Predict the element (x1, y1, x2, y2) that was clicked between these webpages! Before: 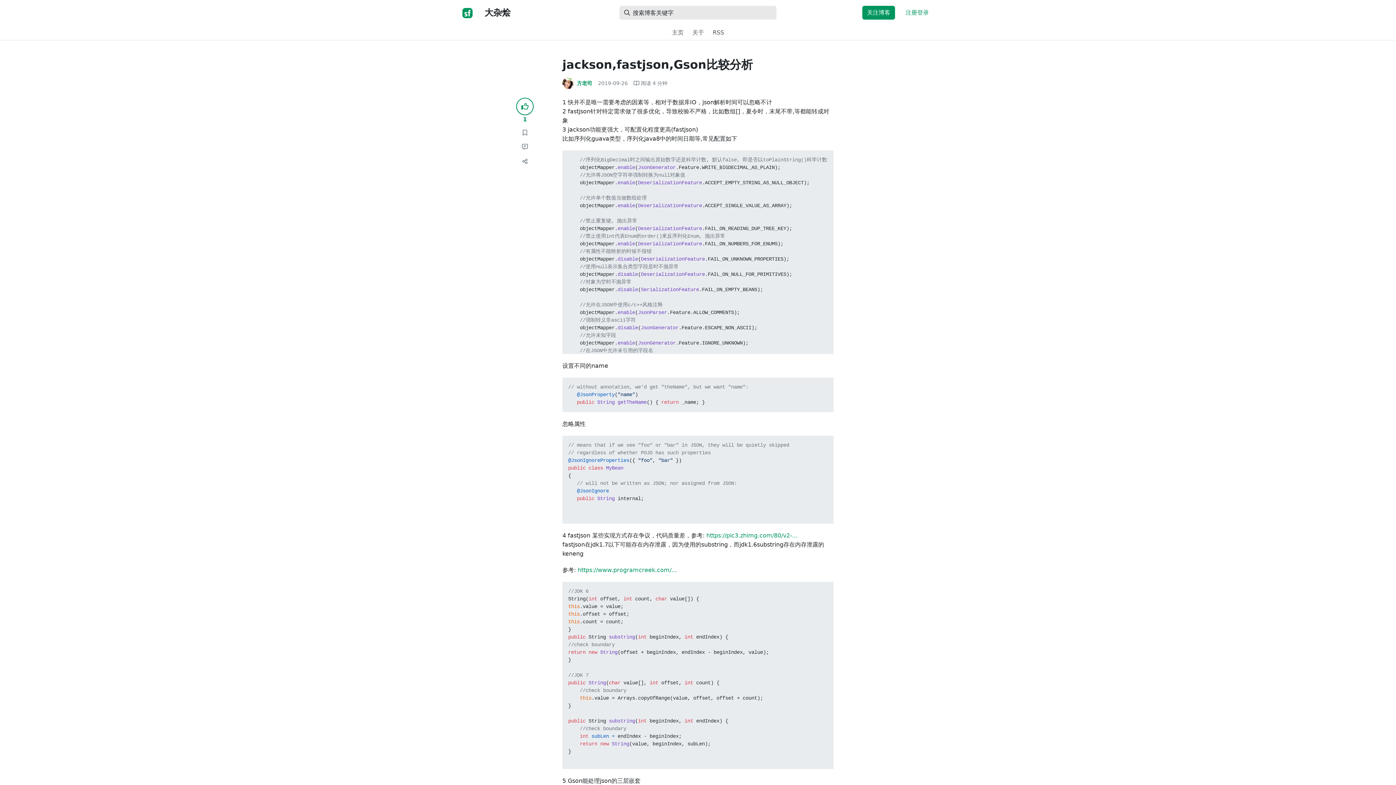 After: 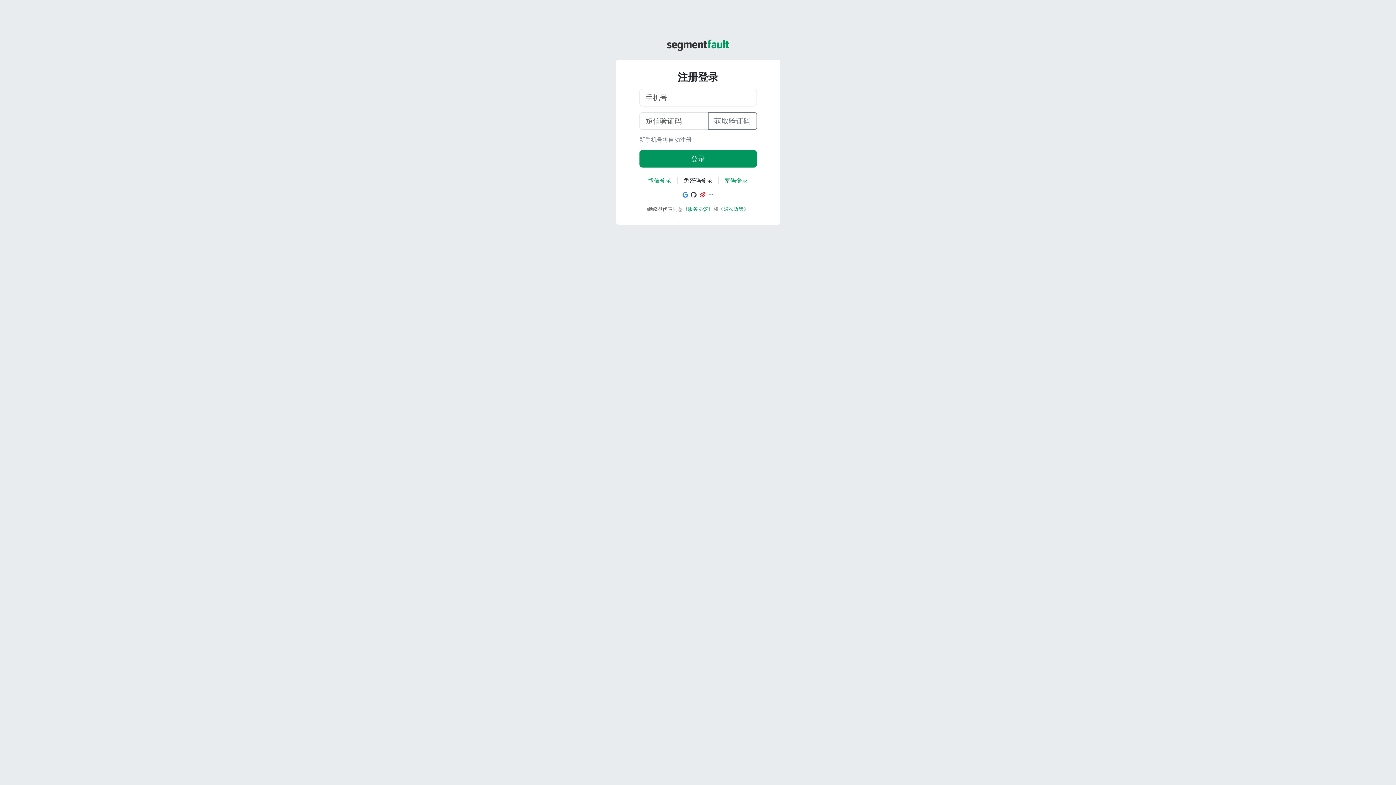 Action: label: 2019-09-26 bbox: (596, 79, 628, 87)